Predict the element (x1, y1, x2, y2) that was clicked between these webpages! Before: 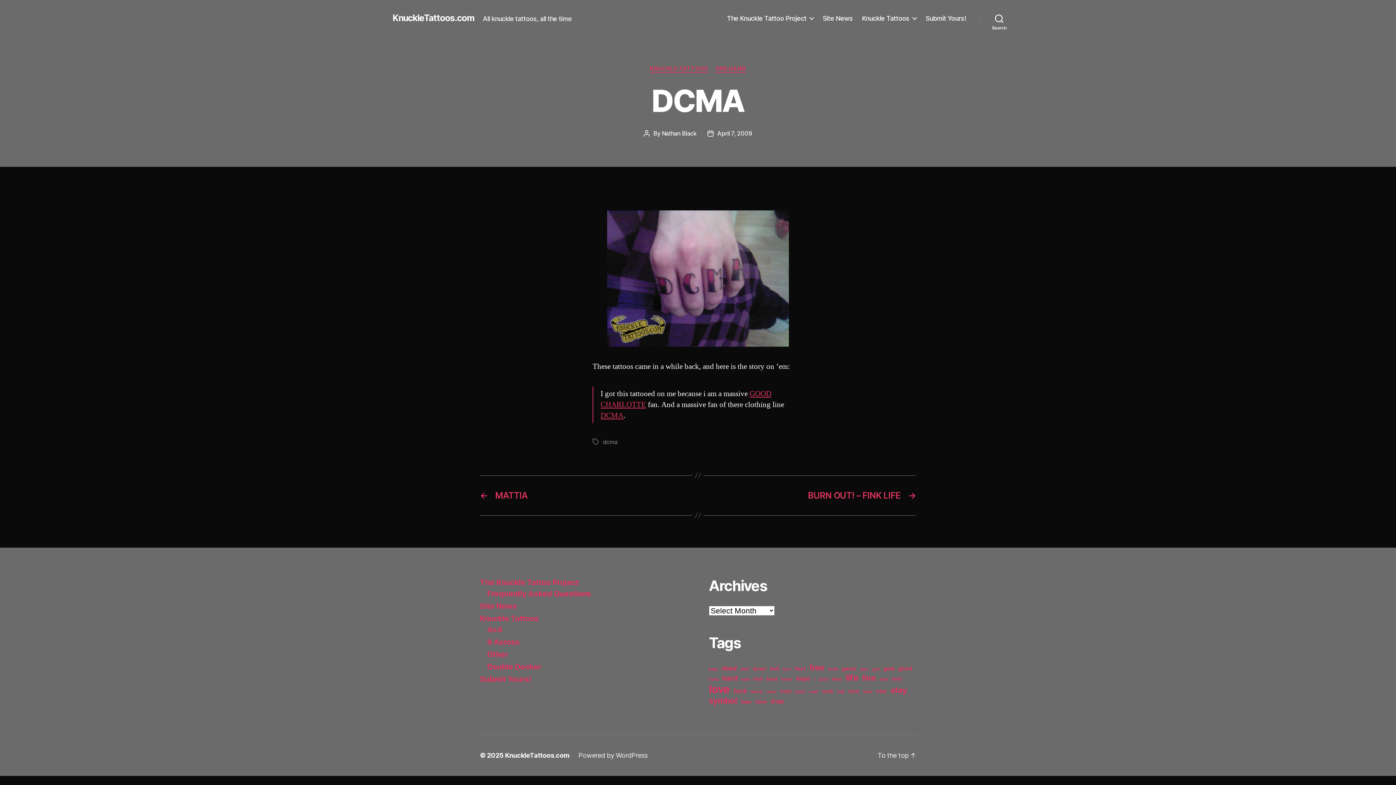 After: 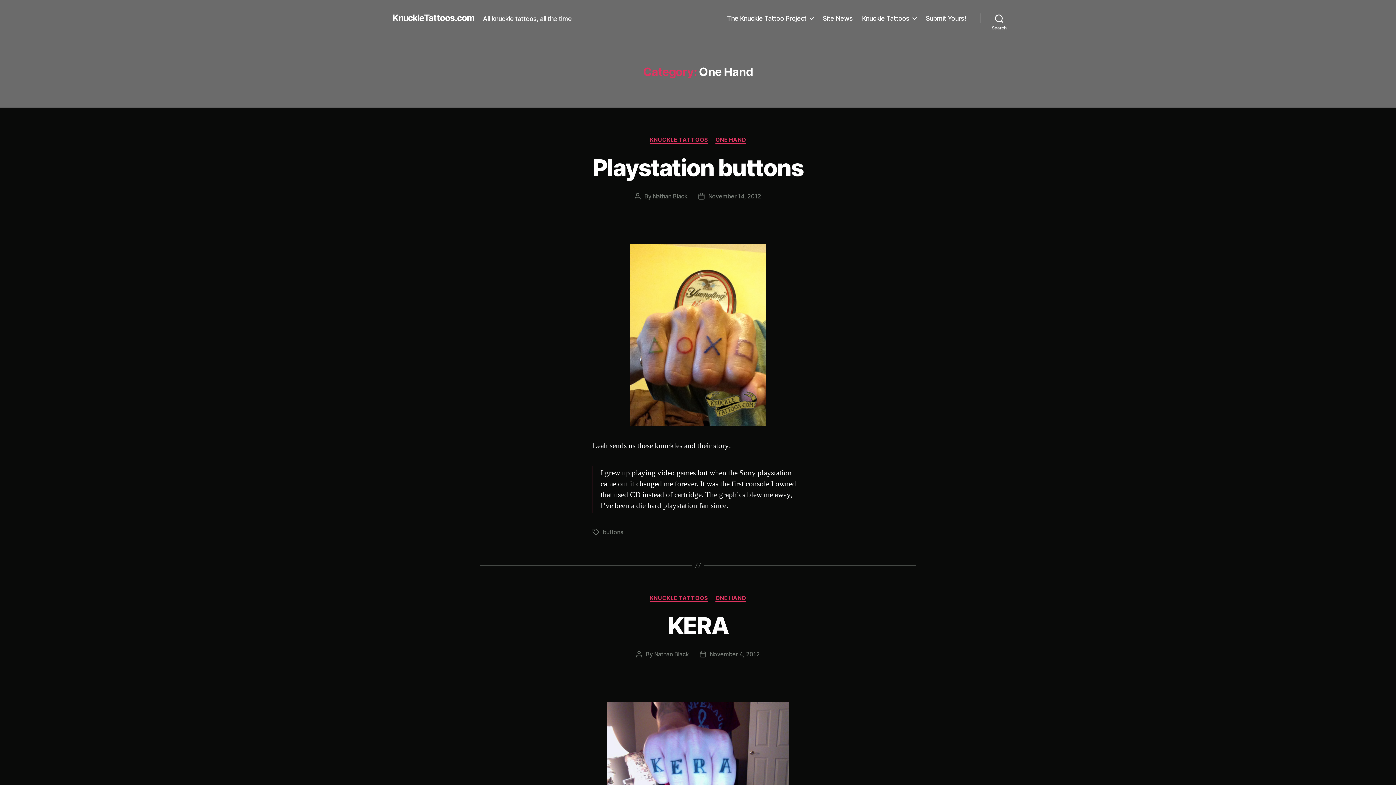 Action: label: ONE HAND bbox: (715, 65, 746, 72)